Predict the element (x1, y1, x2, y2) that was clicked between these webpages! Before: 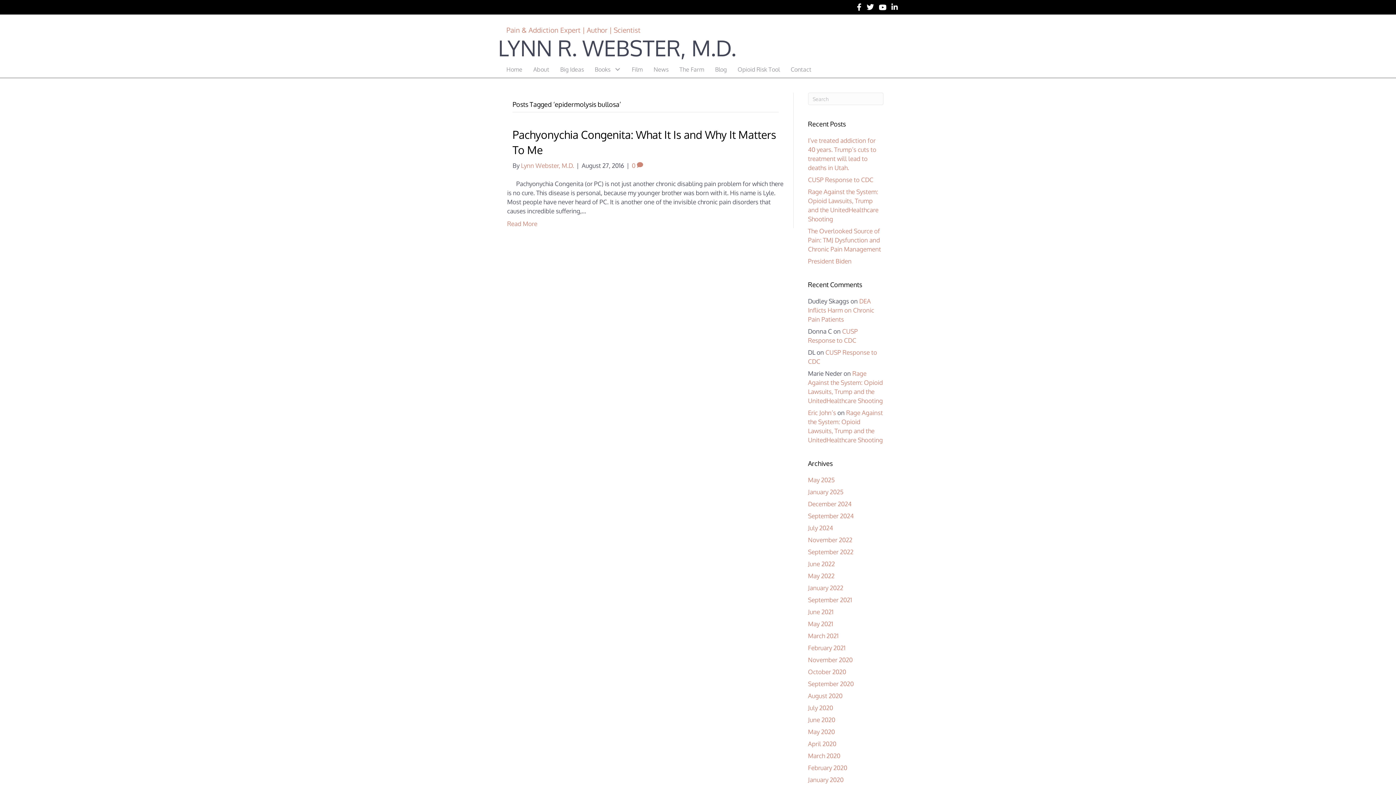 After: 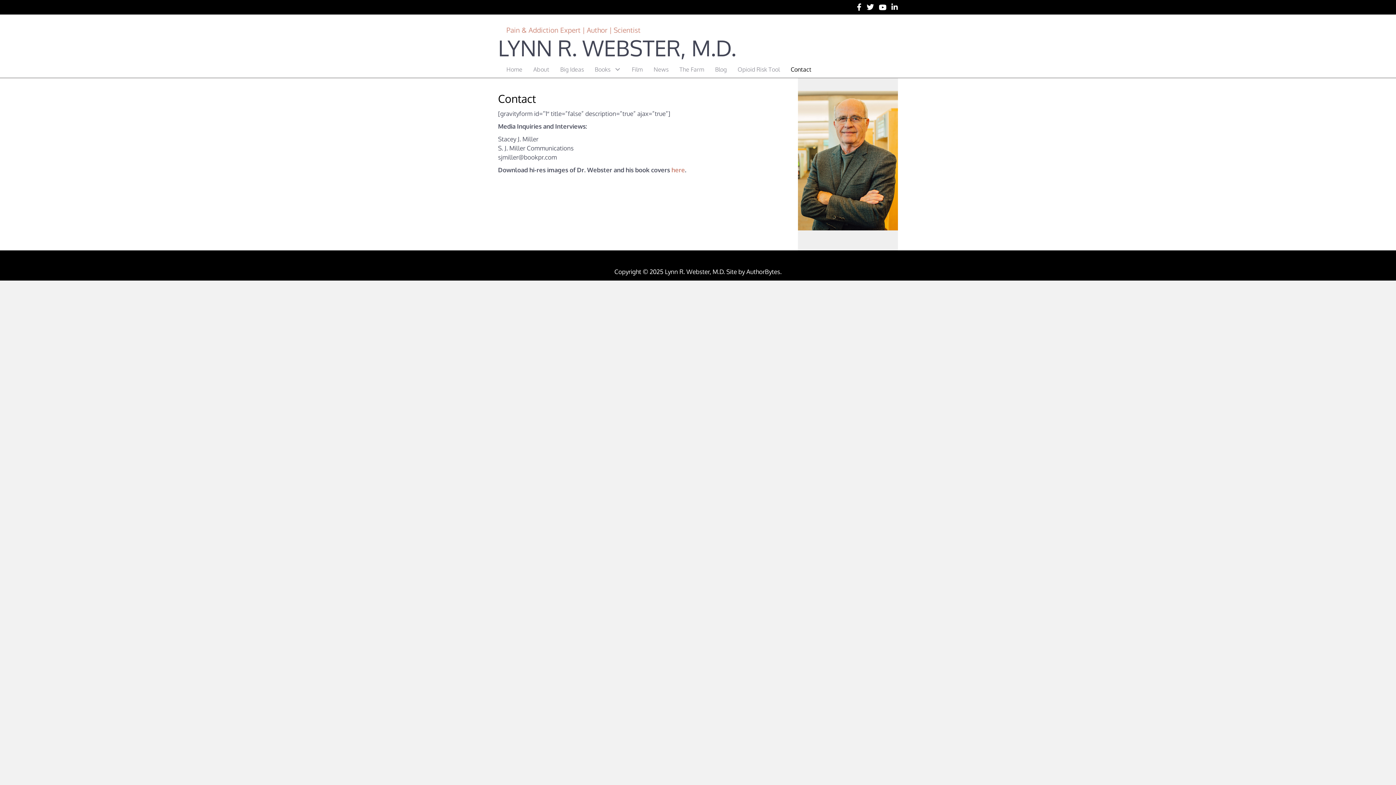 Action: bbox: (785, 62, 817, 76) label: Contact